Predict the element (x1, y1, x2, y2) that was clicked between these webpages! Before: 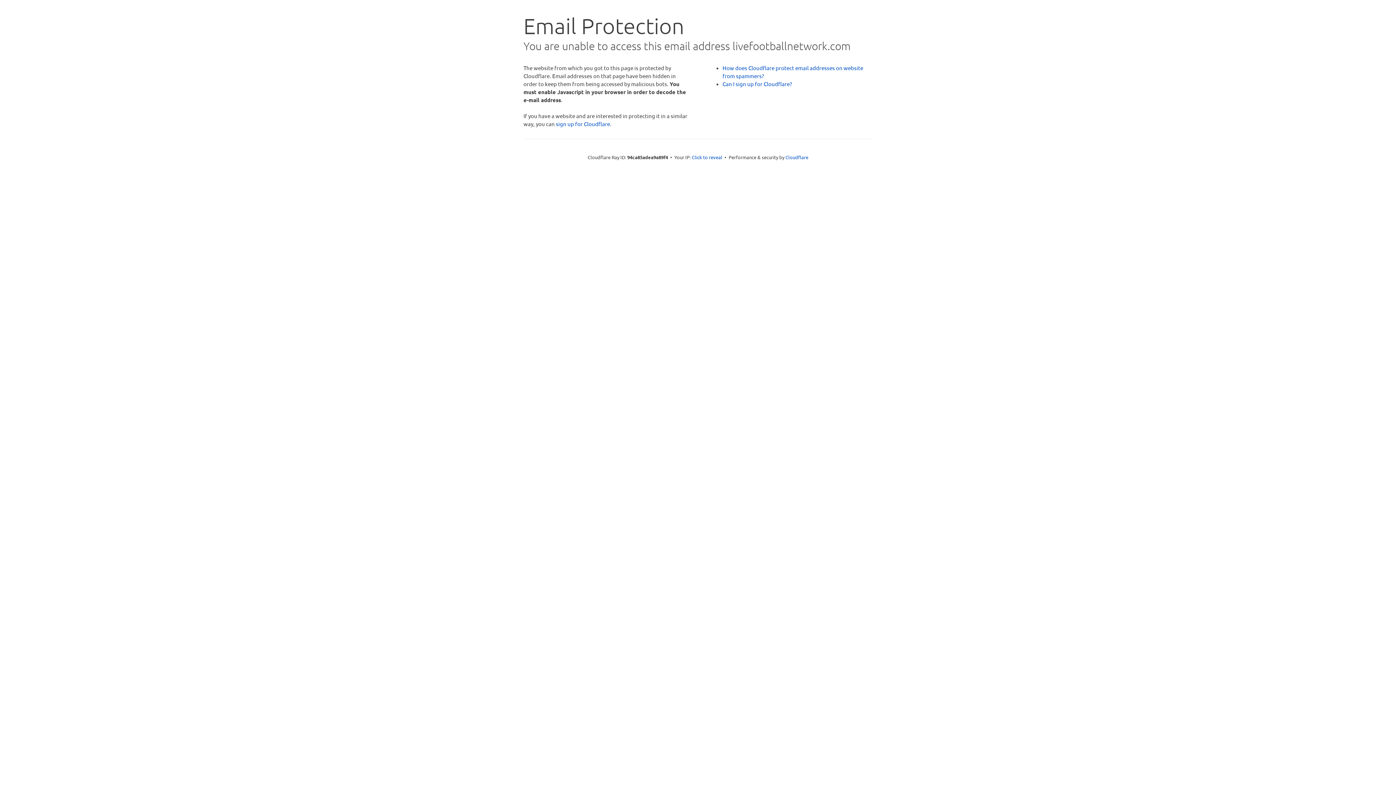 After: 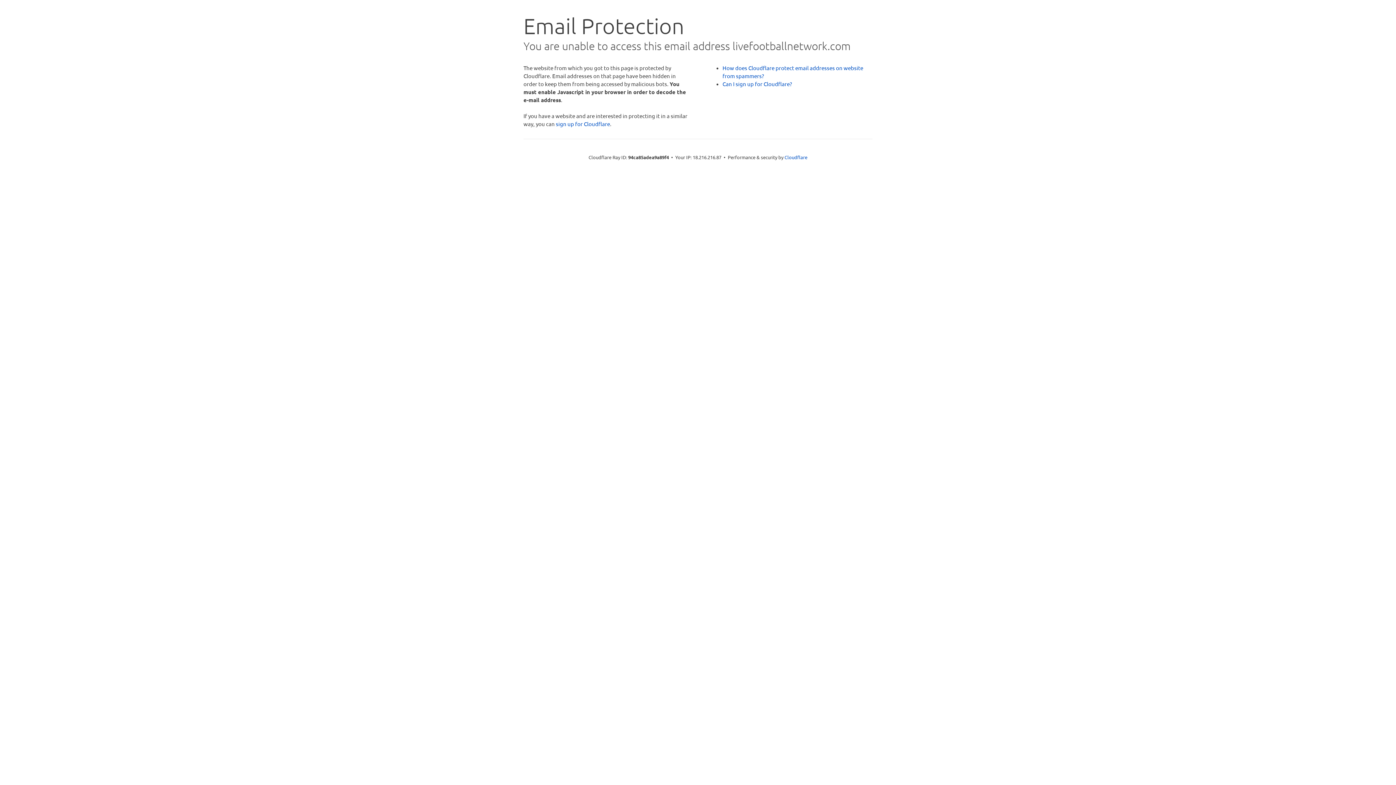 Action: label: Click to reveal bbox: (692, 153, 722, 160)